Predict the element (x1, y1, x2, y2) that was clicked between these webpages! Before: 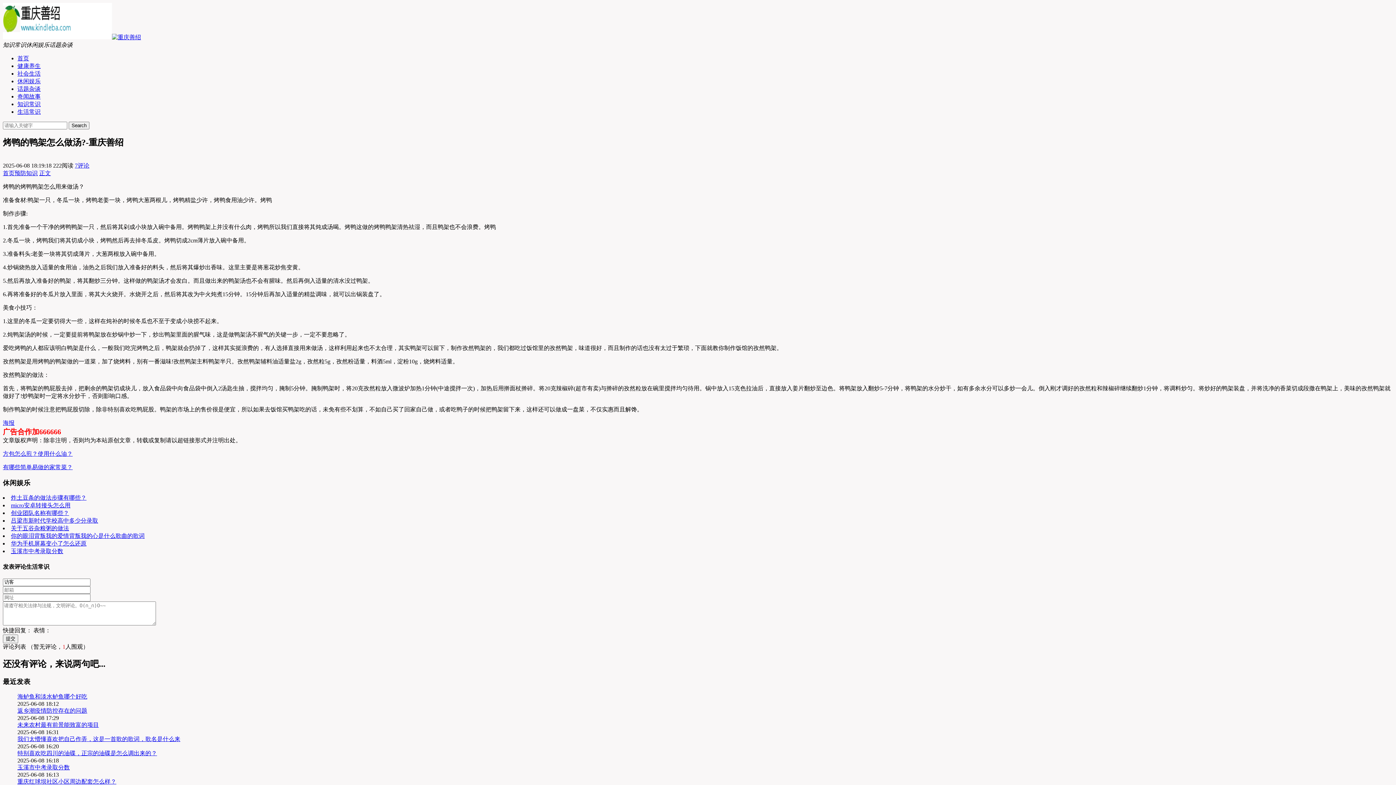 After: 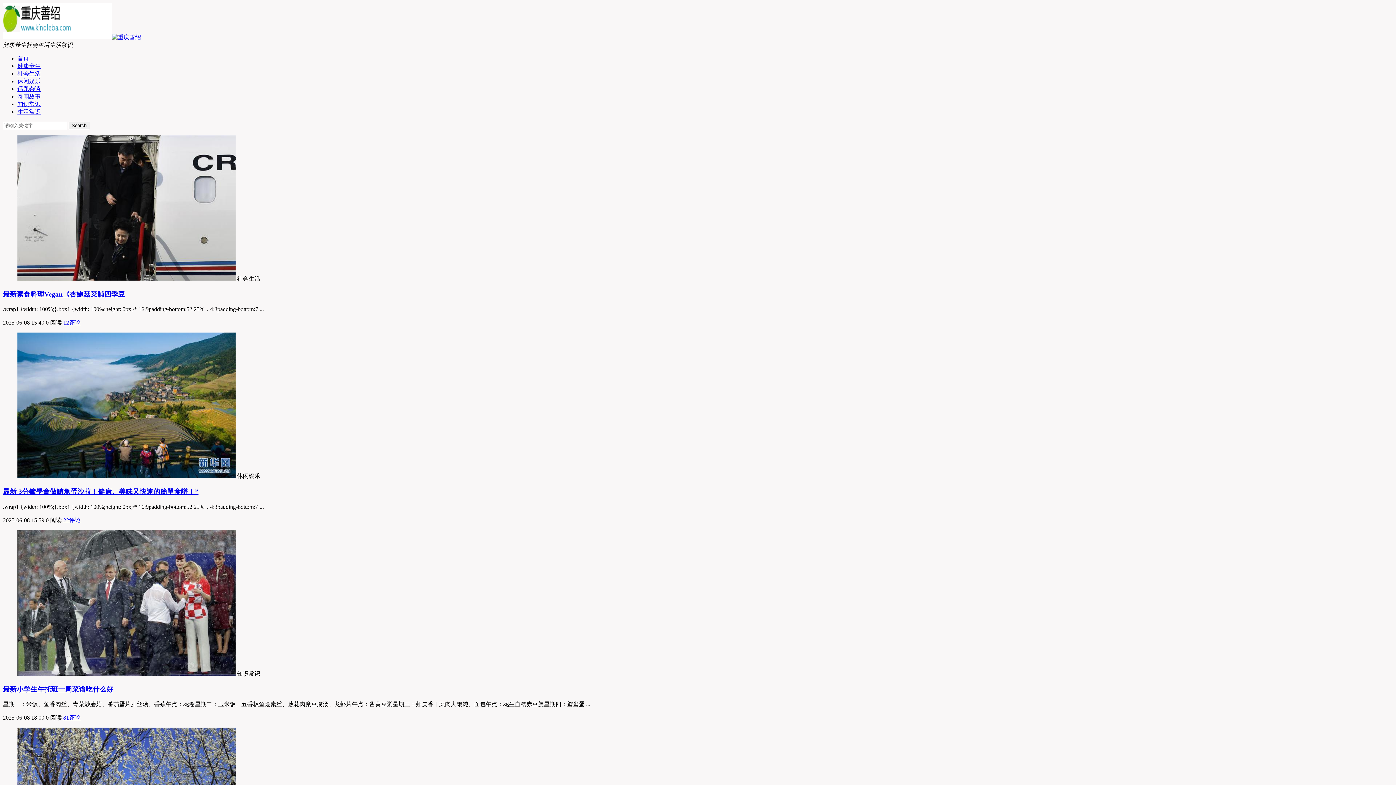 Action: bbox: (17, 93, 40, 99) label: 奇闻故事